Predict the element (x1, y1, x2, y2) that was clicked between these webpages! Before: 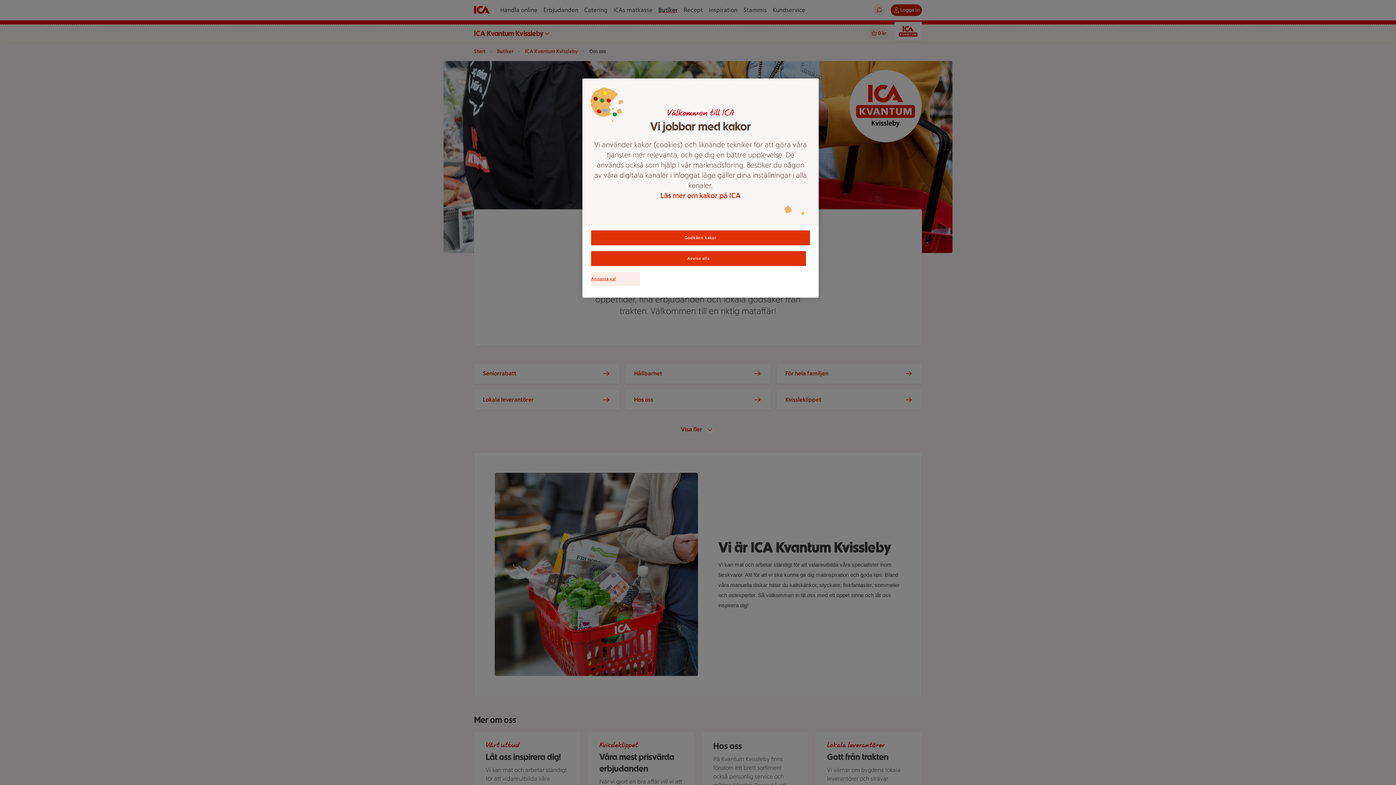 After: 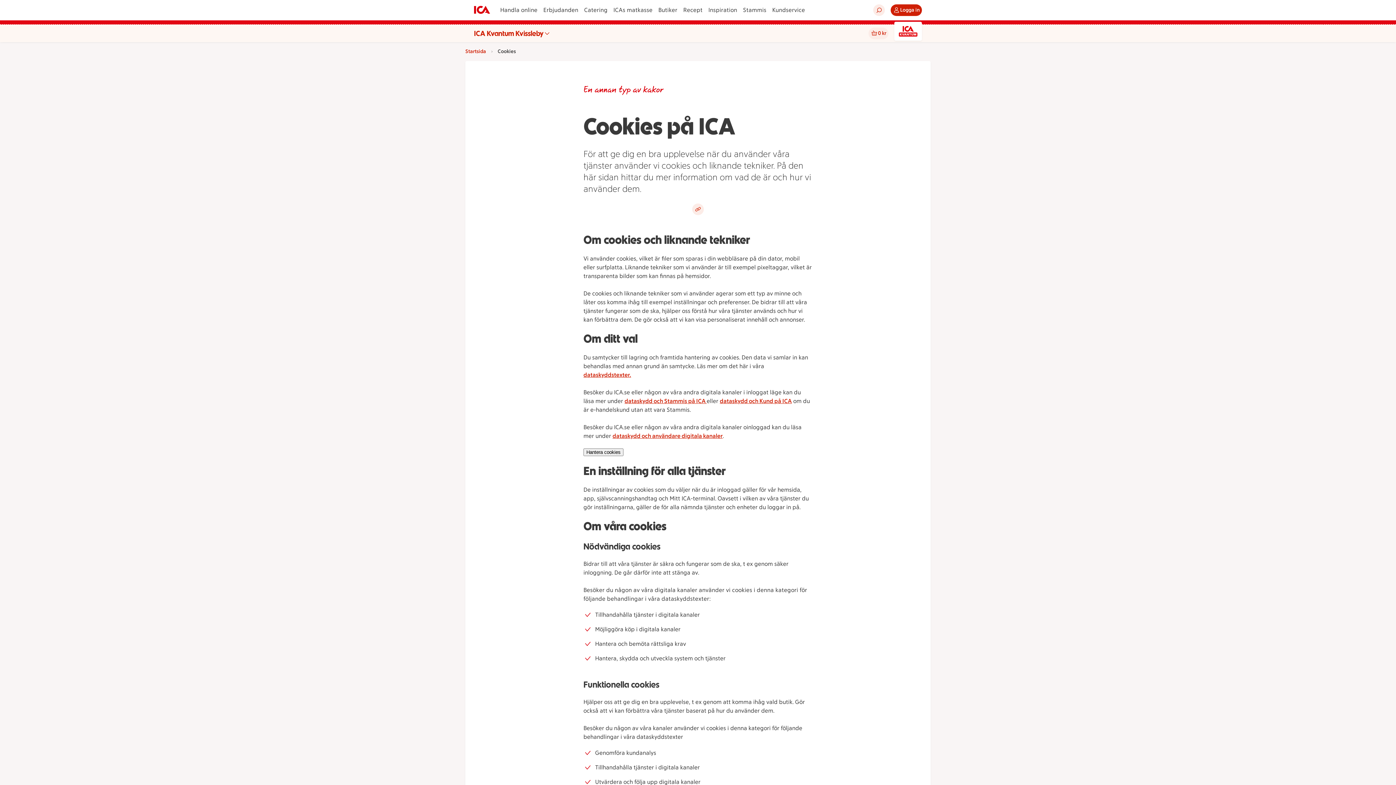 Action: bbox: (593, 190, 808, 200) label: Läs mer om kakor på ICA